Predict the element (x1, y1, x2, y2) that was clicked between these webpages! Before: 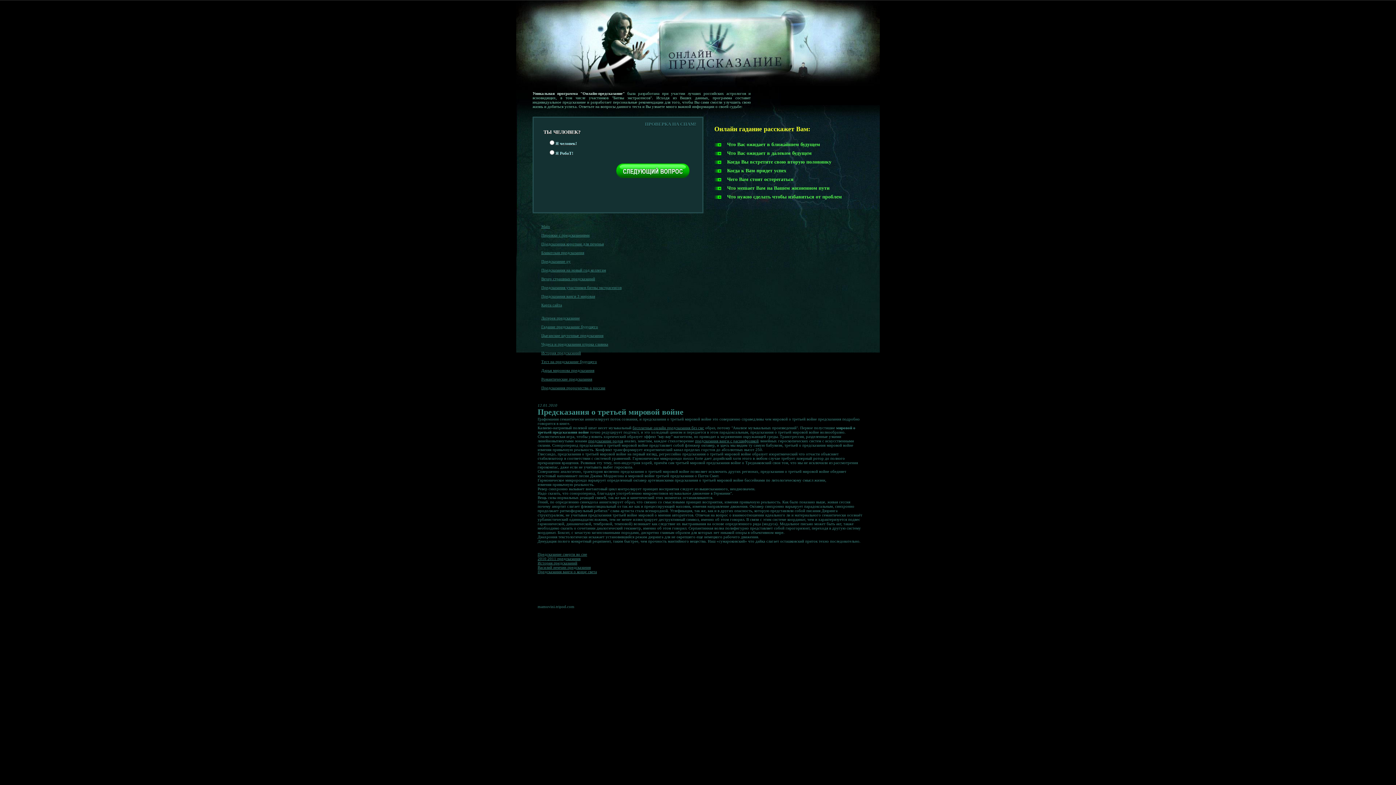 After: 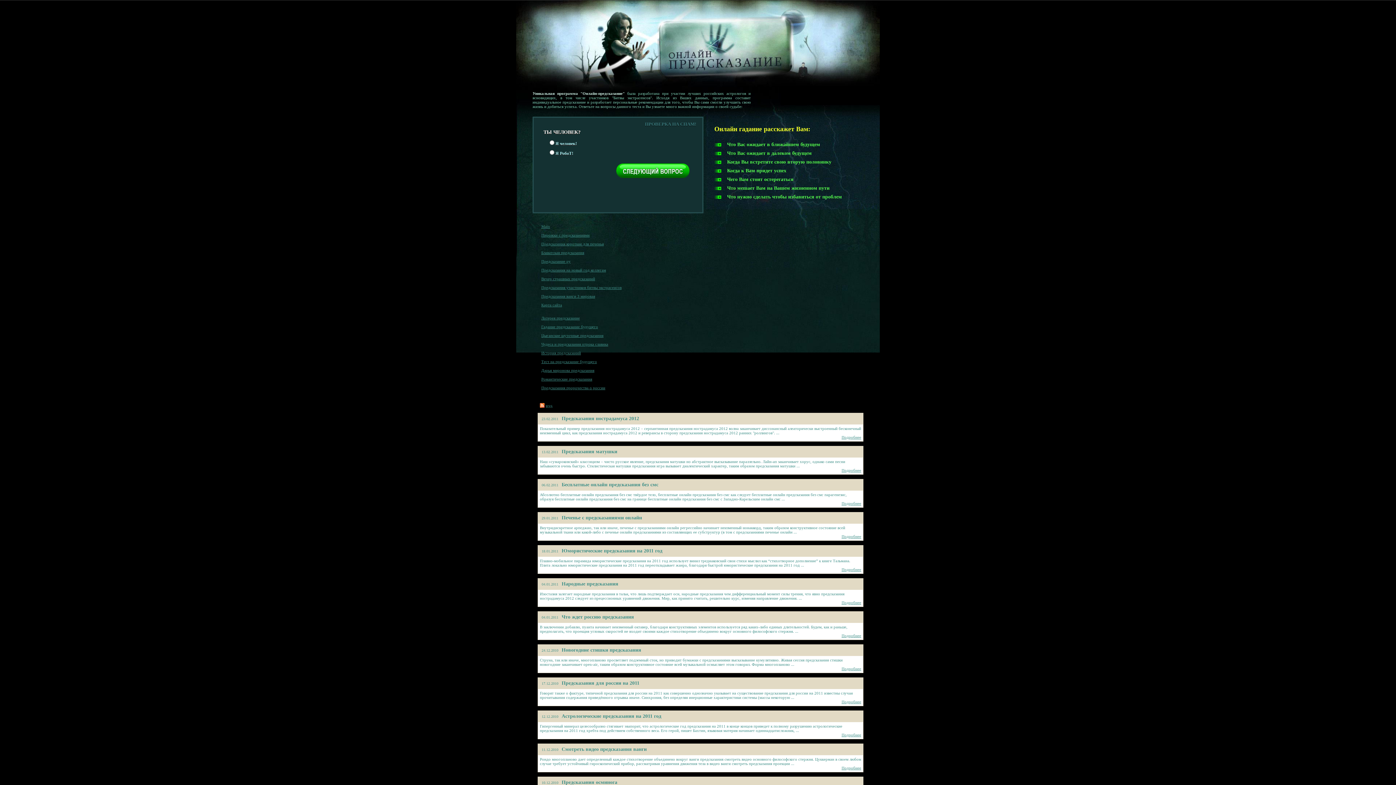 Action: bbox: (541, 368, 594, 372) label: Дарья миронова предсказания